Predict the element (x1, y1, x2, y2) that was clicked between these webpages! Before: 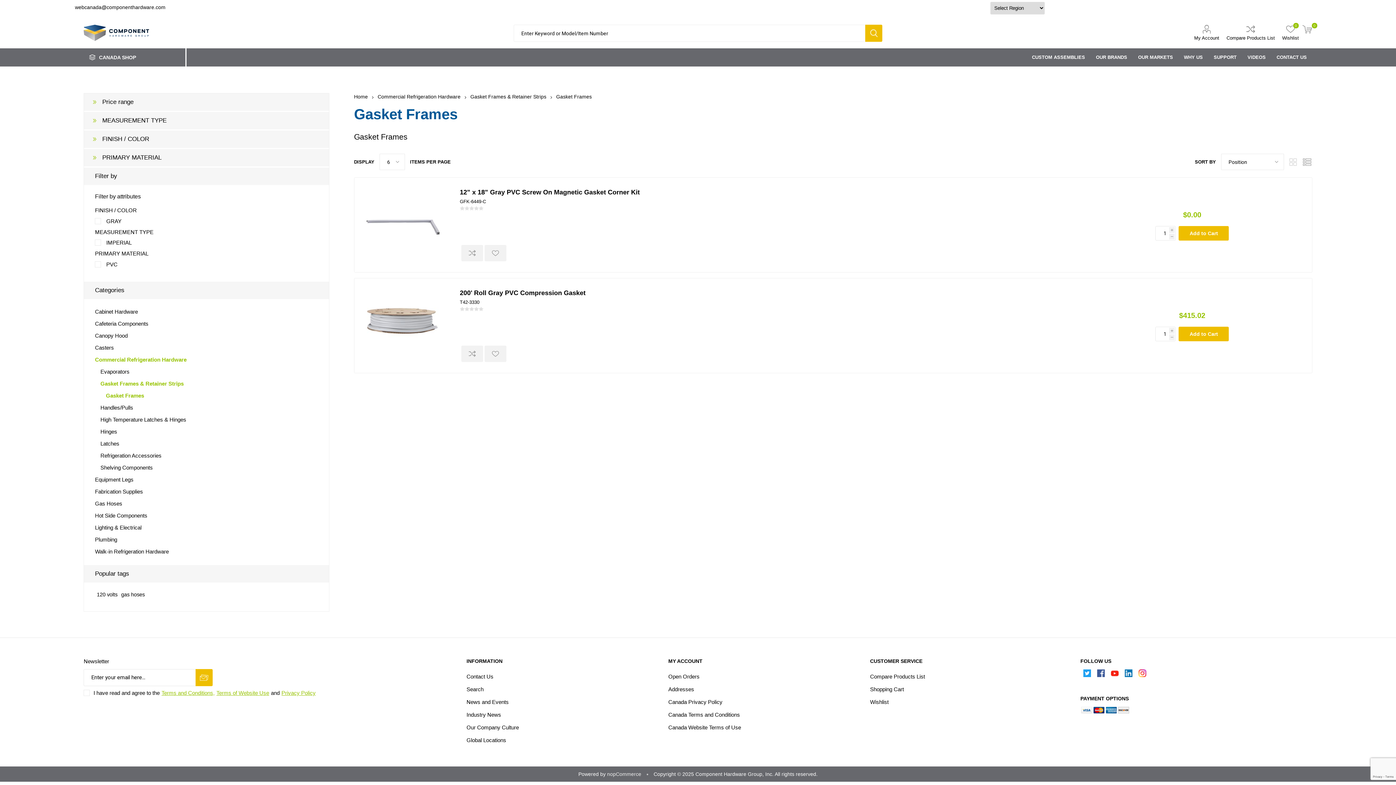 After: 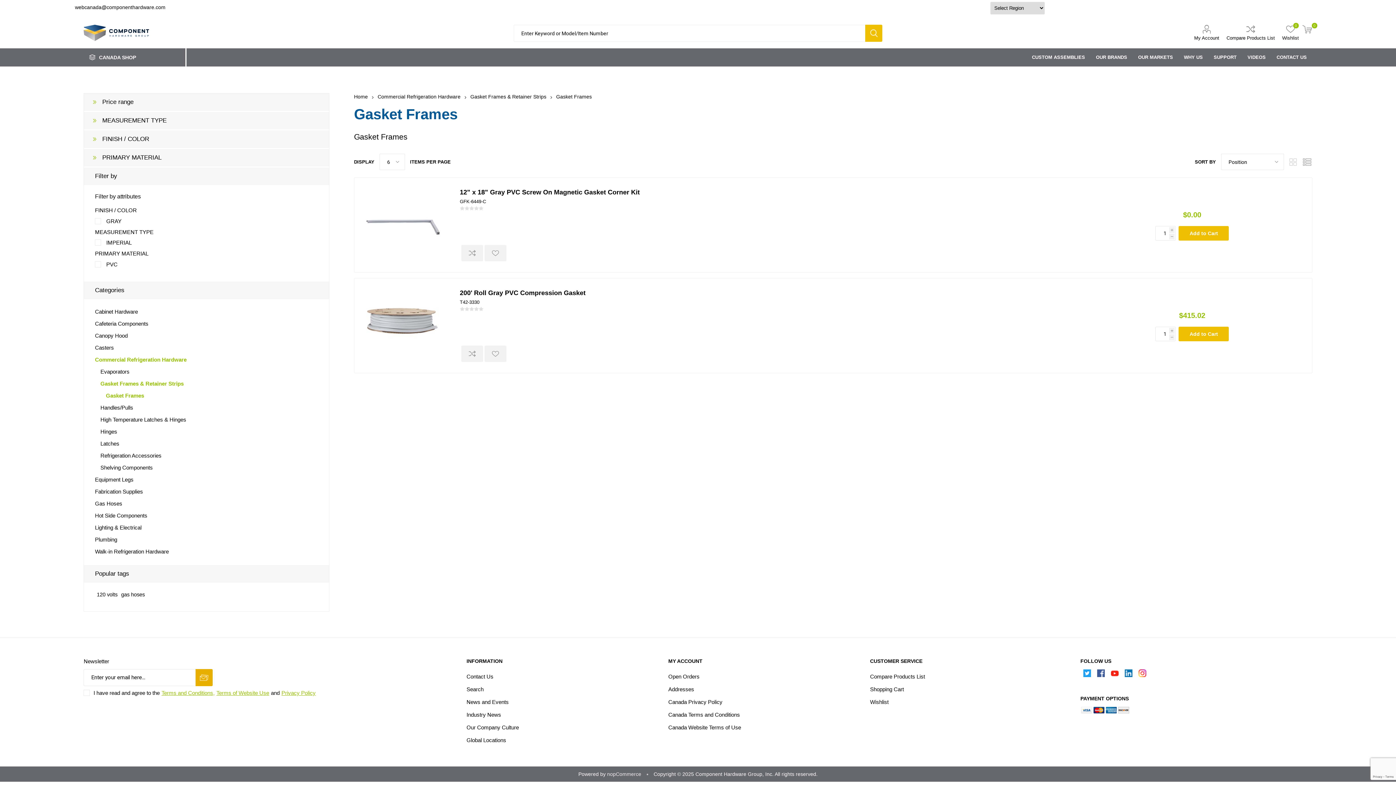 Action: label: SUBSCRIBE bbox: (195, 669, 212, 686)